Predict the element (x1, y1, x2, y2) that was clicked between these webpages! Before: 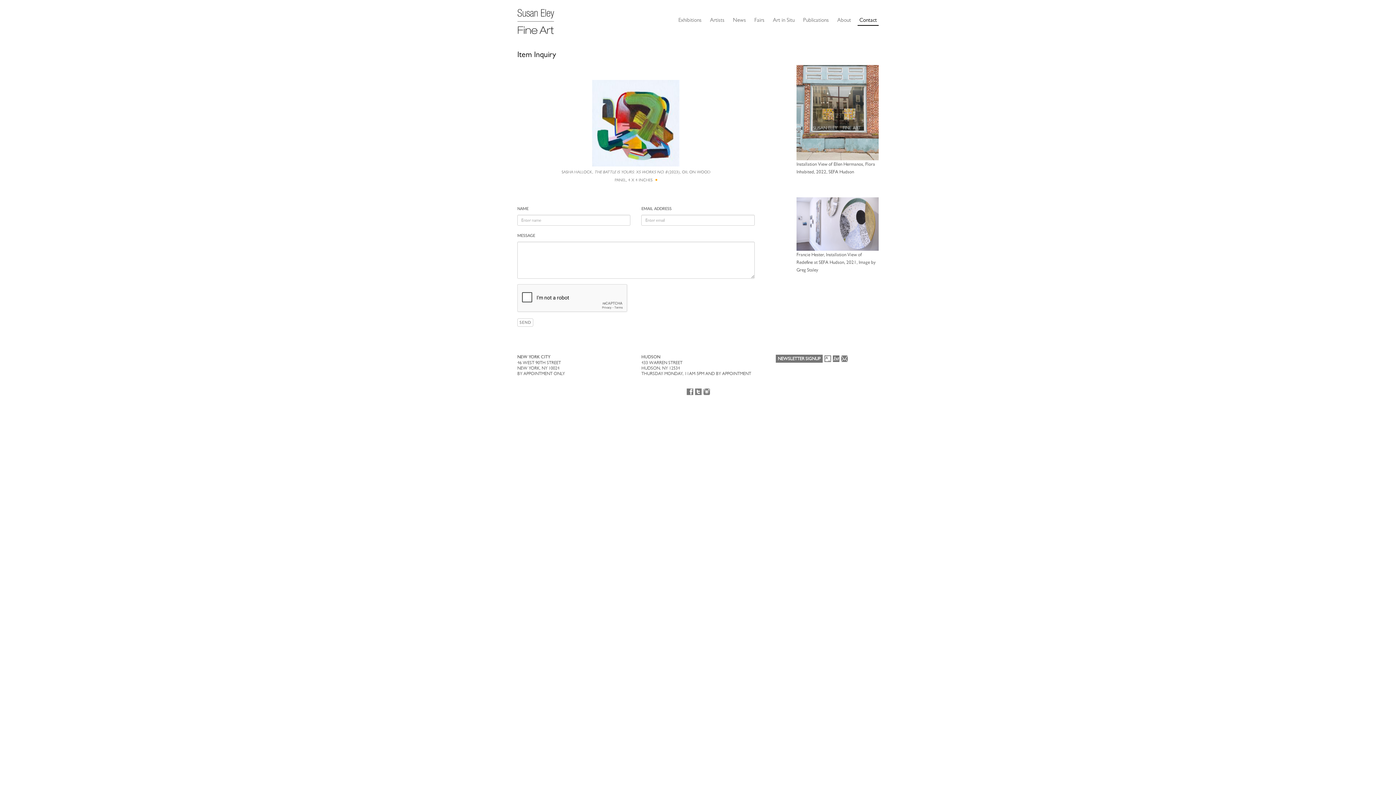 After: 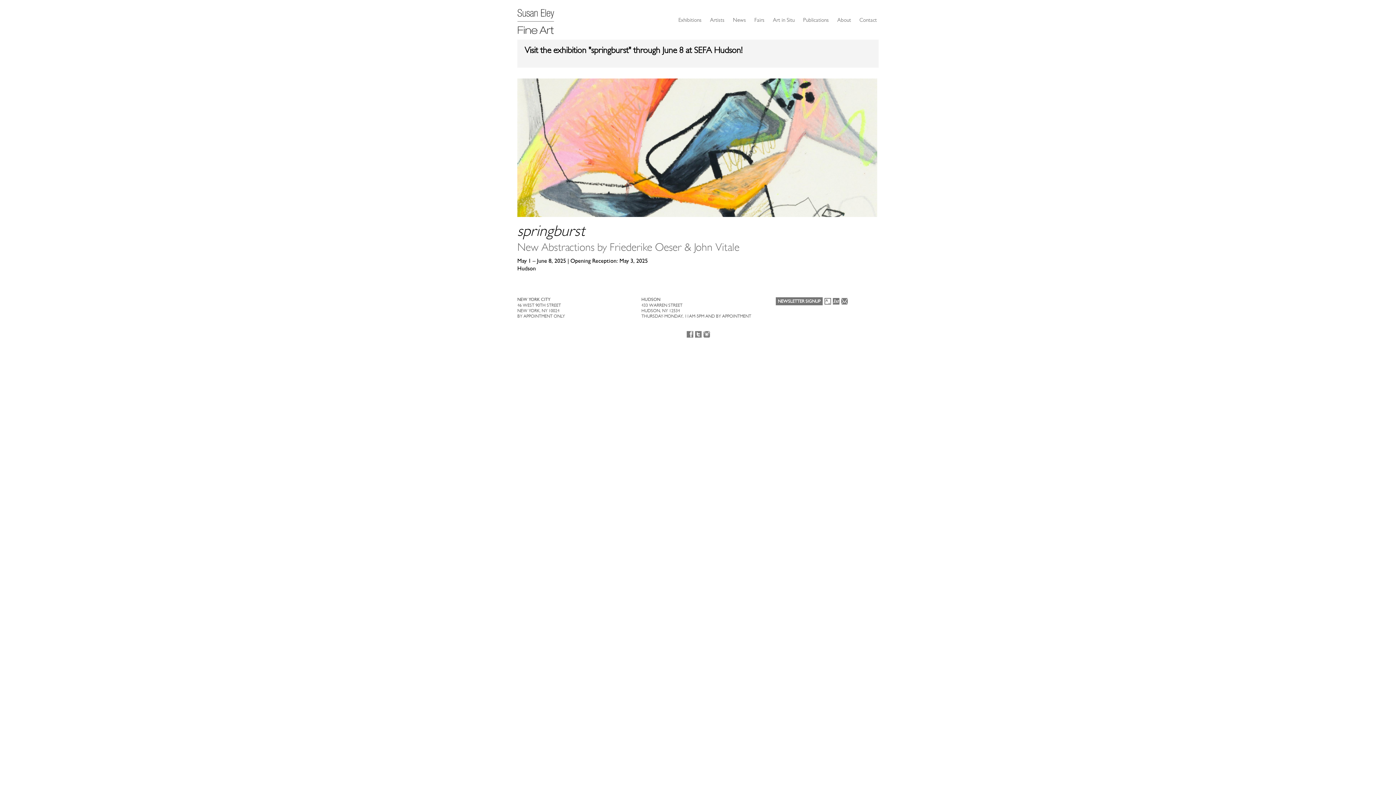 Action: bbox: (517, 3, 561, 34) label: Susan Eley Fine Art